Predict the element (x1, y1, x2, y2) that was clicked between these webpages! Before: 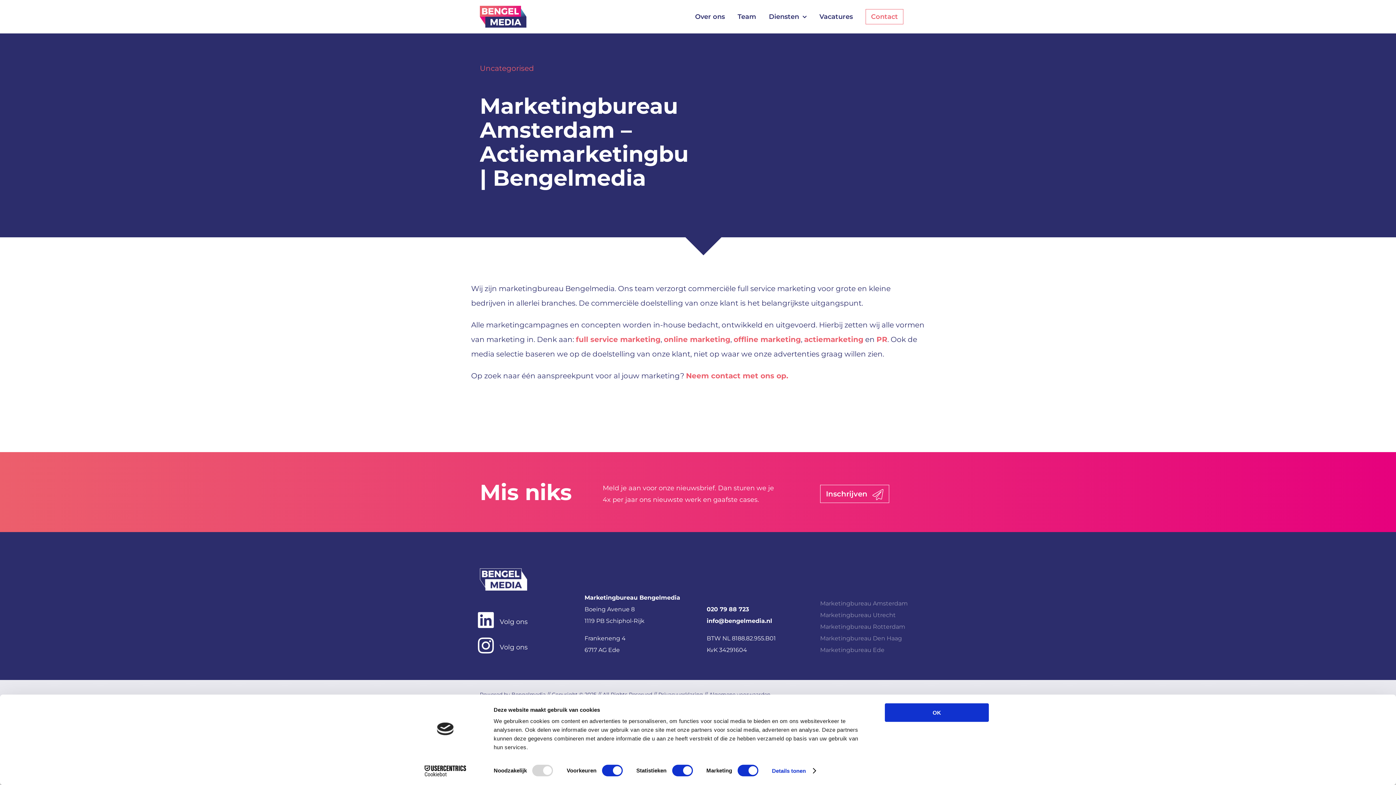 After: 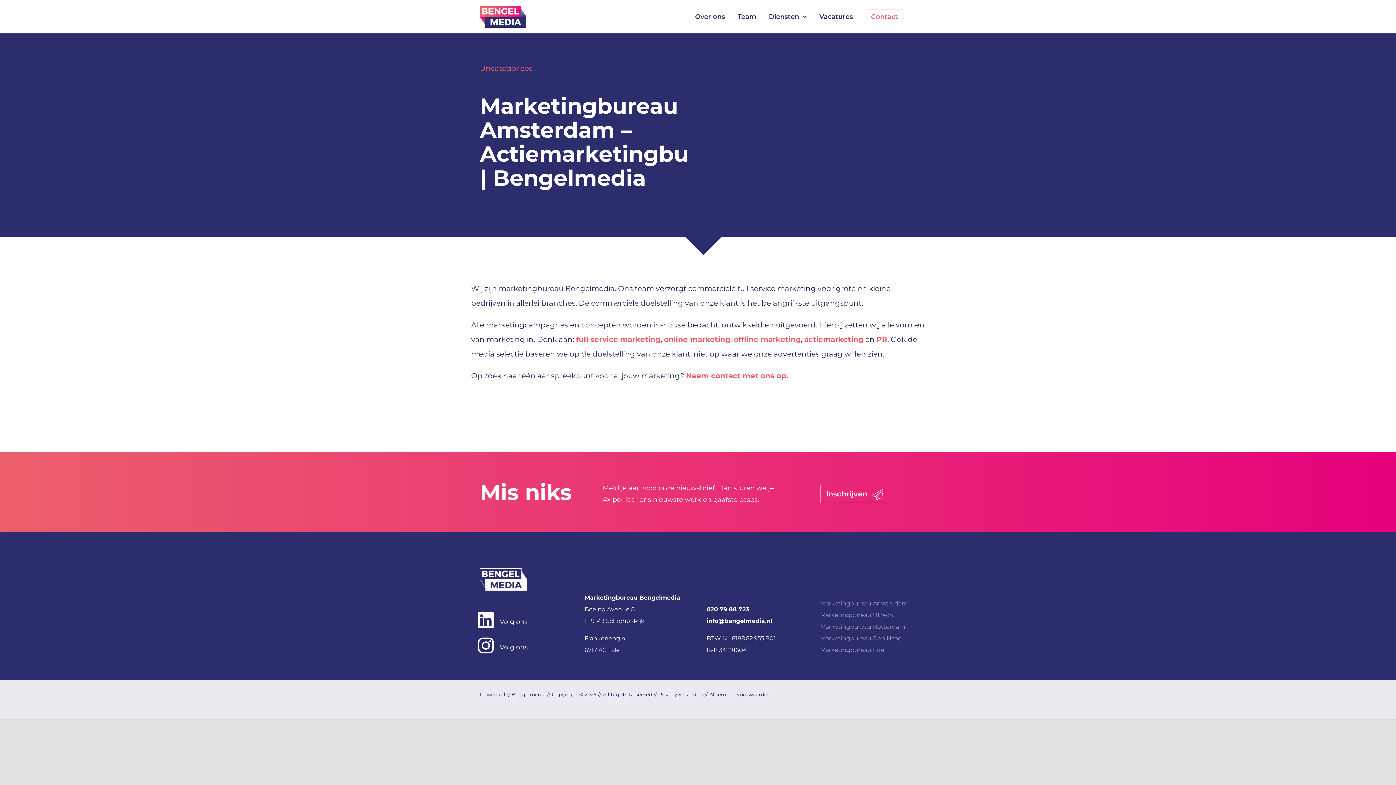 Action: bbox: (885, 703, 989, 722) label: OK